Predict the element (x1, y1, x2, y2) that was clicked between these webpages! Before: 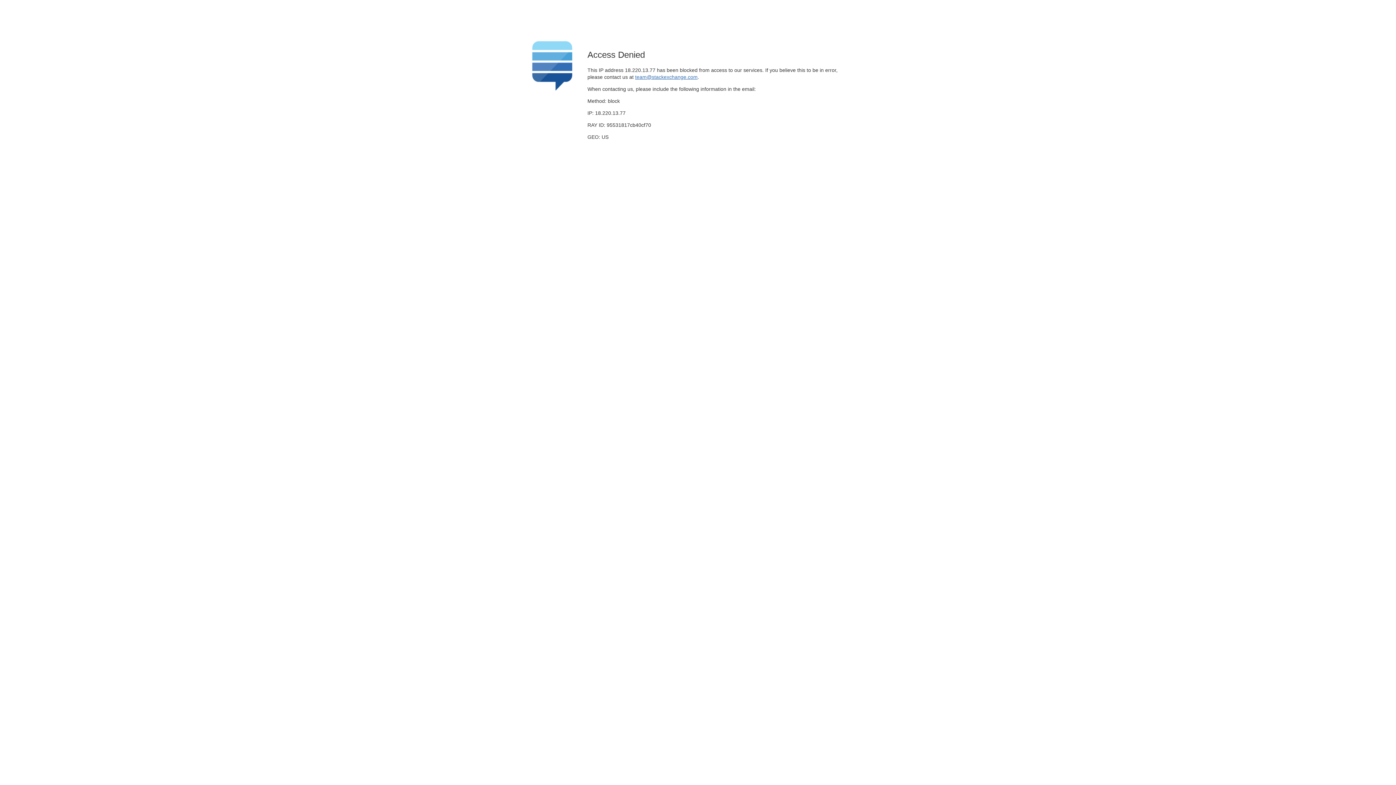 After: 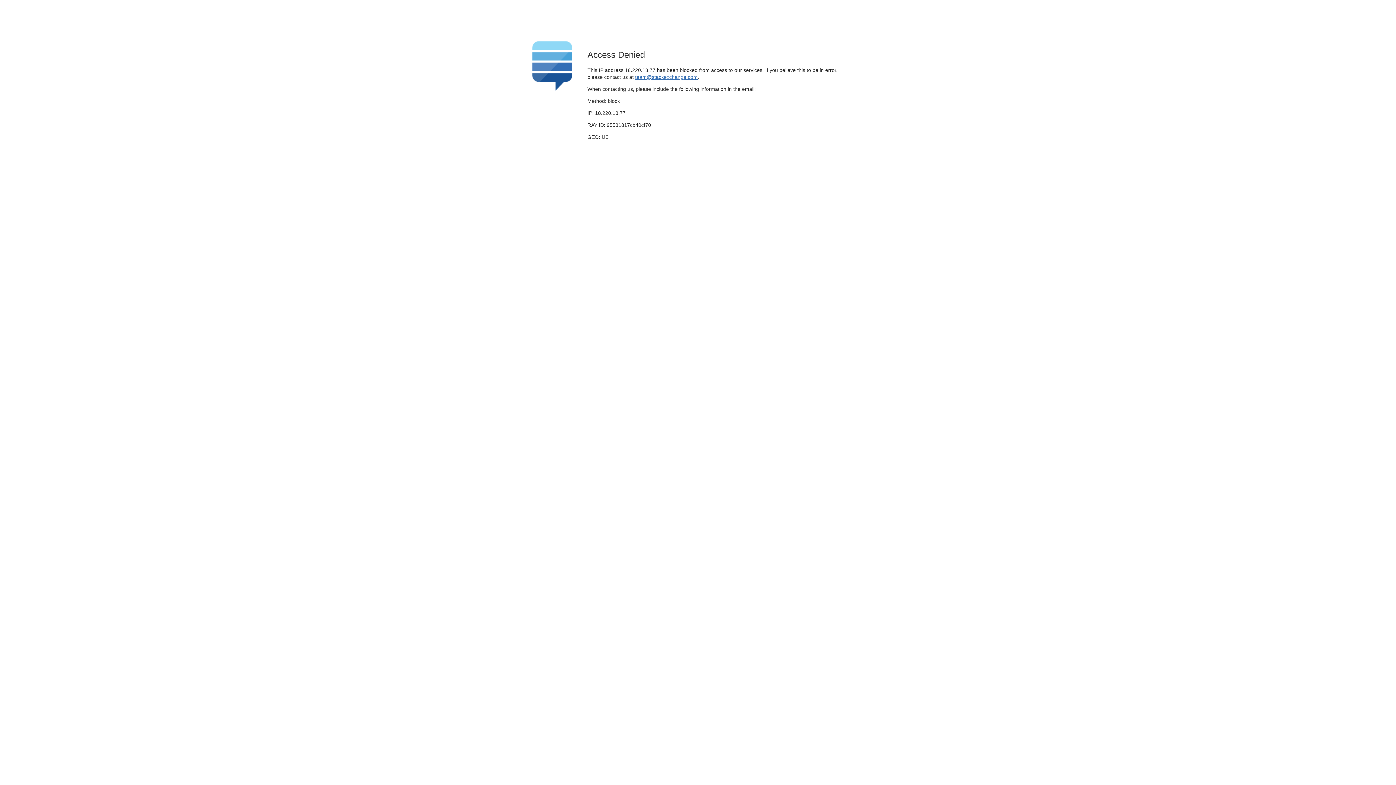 Action: bbox: (635, 74, 697, 79) label: team@stackexchange.com